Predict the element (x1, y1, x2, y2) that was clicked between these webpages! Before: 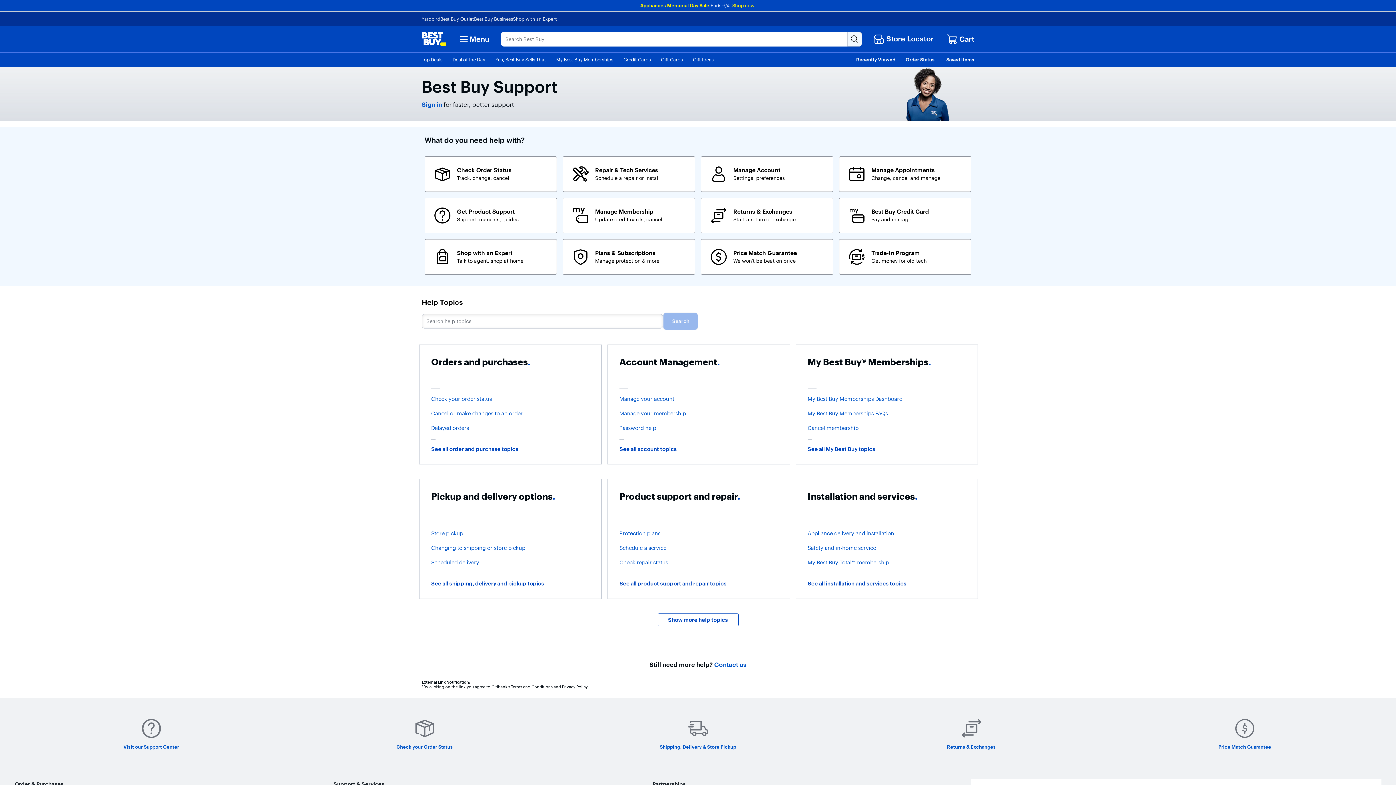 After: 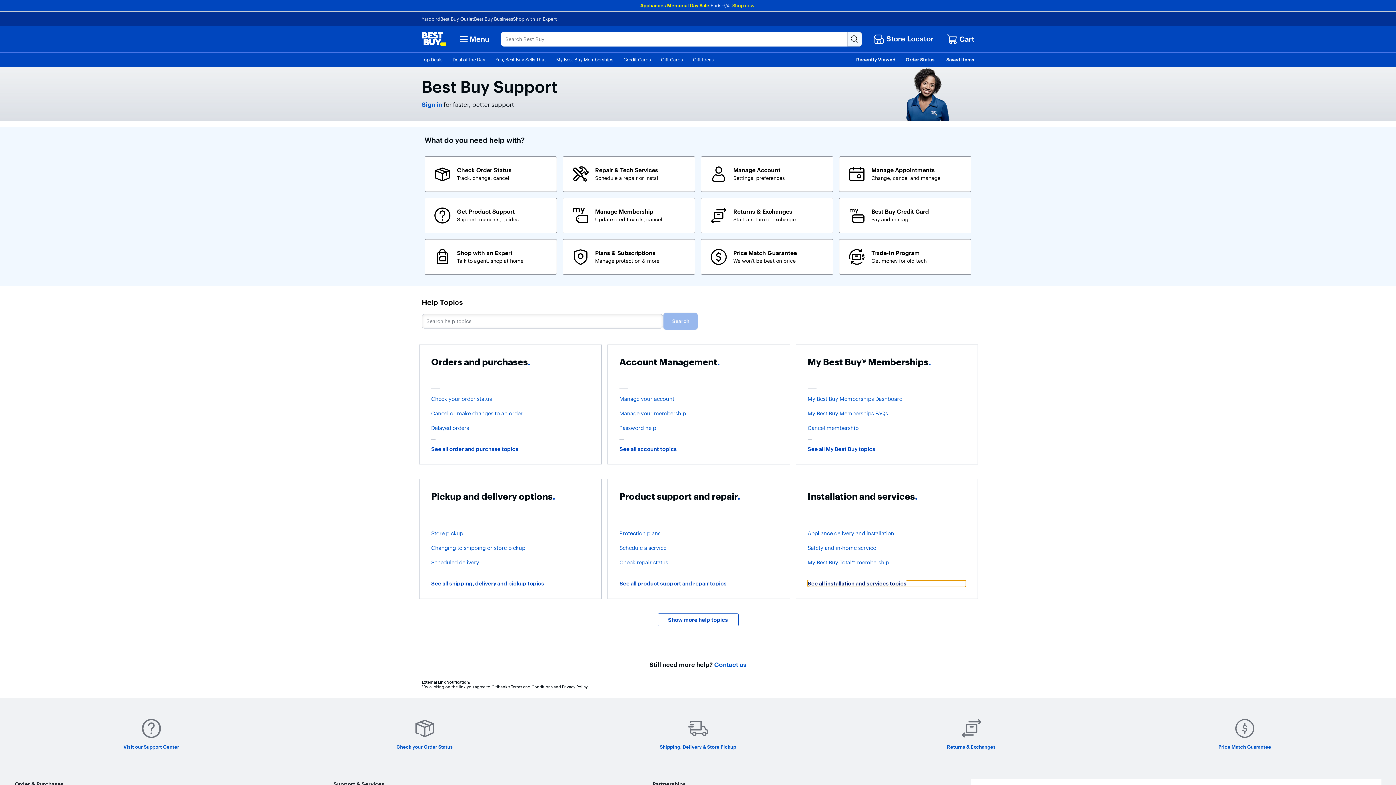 Action: bbox: (807, 580, 966, 587) label: See all installation and services topics